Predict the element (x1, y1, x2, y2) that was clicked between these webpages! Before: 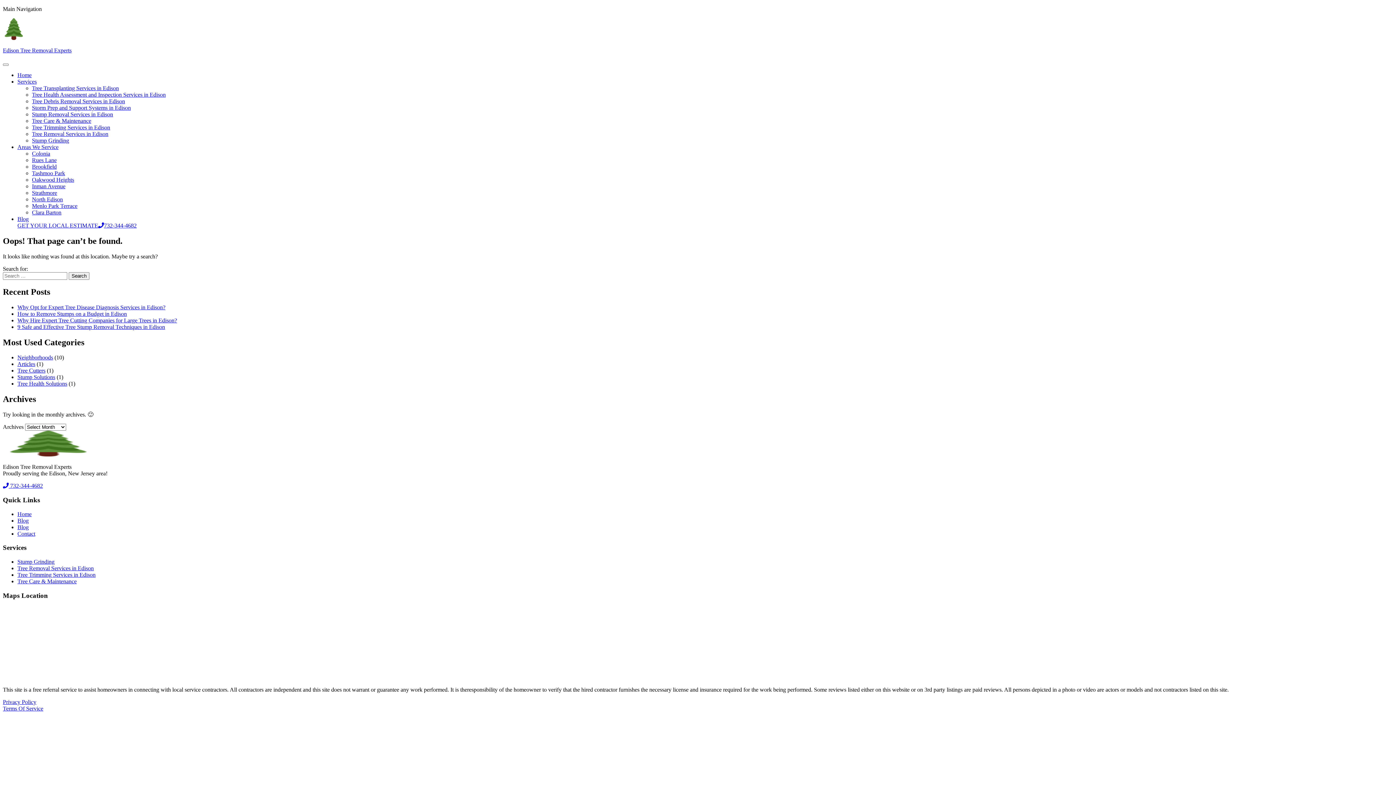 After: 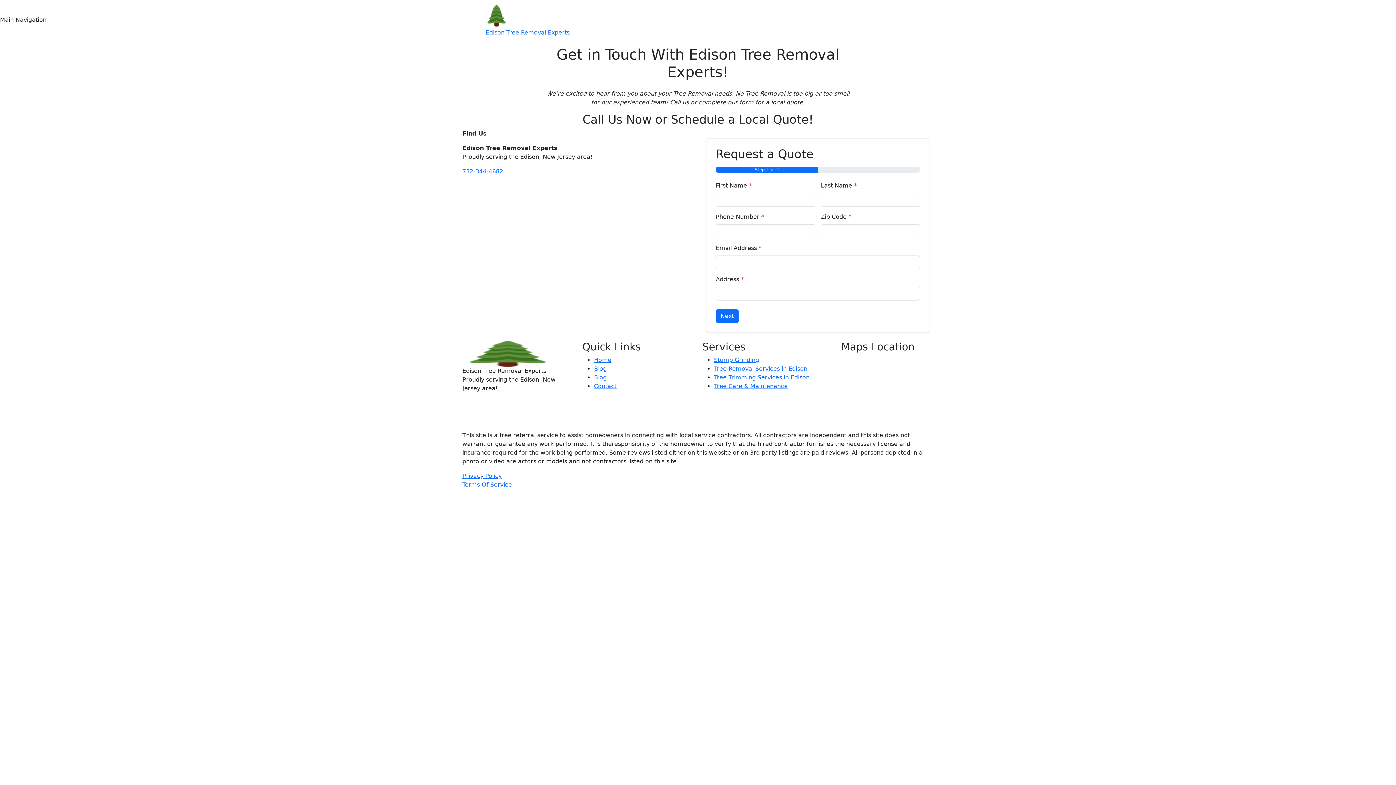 Action: bbox: (17, 222, 98, 228) label: GET YOUR LOCAL ESTIMATE